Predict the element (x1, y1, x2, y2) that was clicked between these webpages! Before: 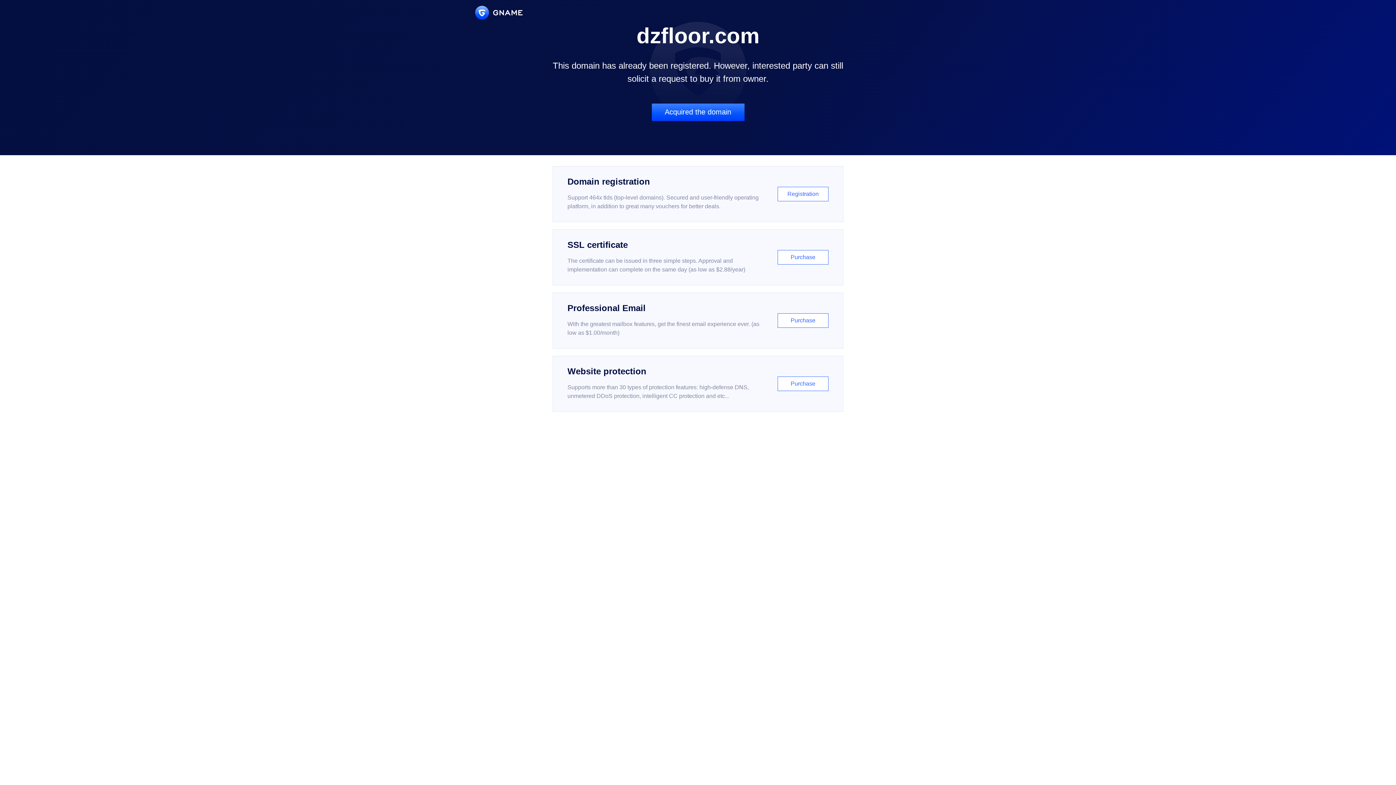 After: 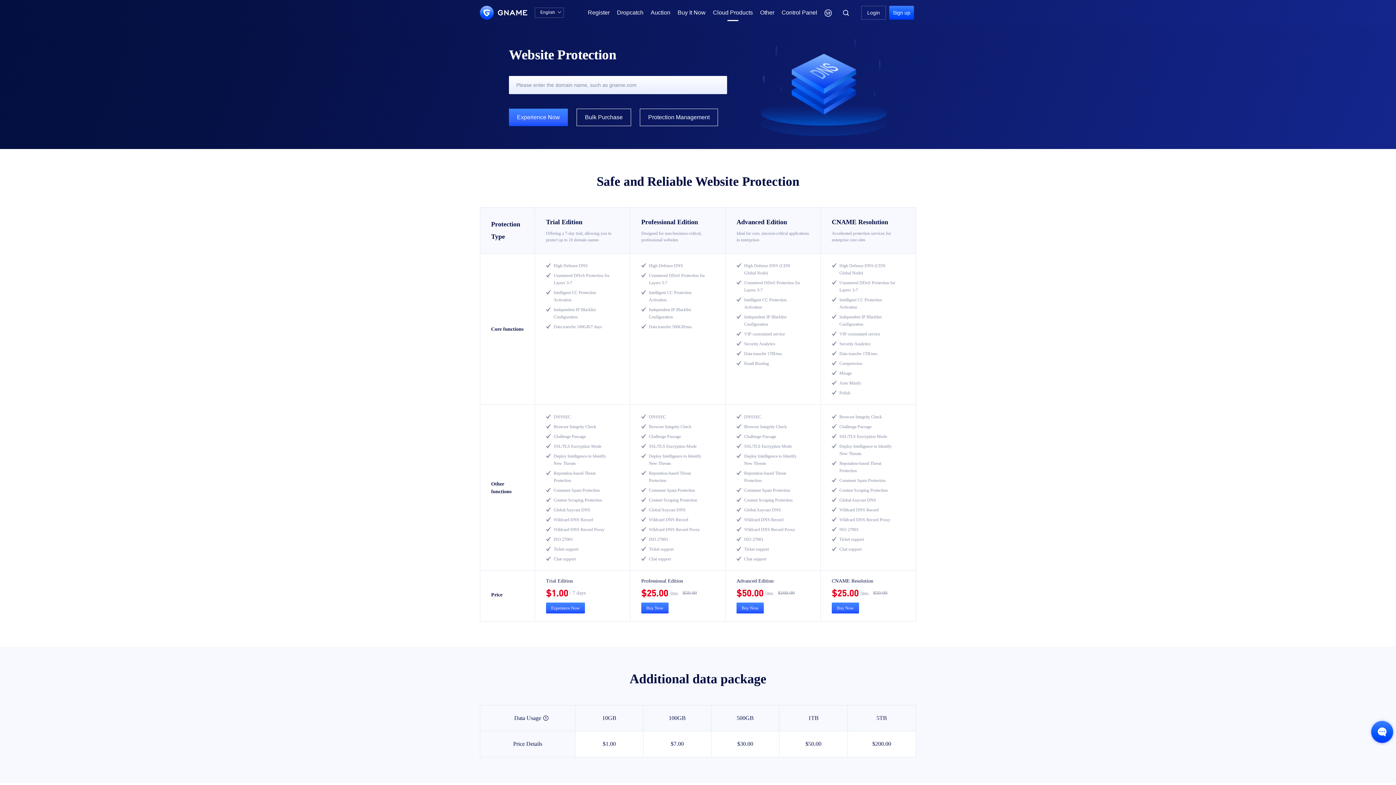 Action: label: Website protection

Supports more than 30 types of protection features: high-defense DNS, unmetered DDoS protection, intelligent CC protection and etc...

Purchase bbox: (552, 356, 843, 412)